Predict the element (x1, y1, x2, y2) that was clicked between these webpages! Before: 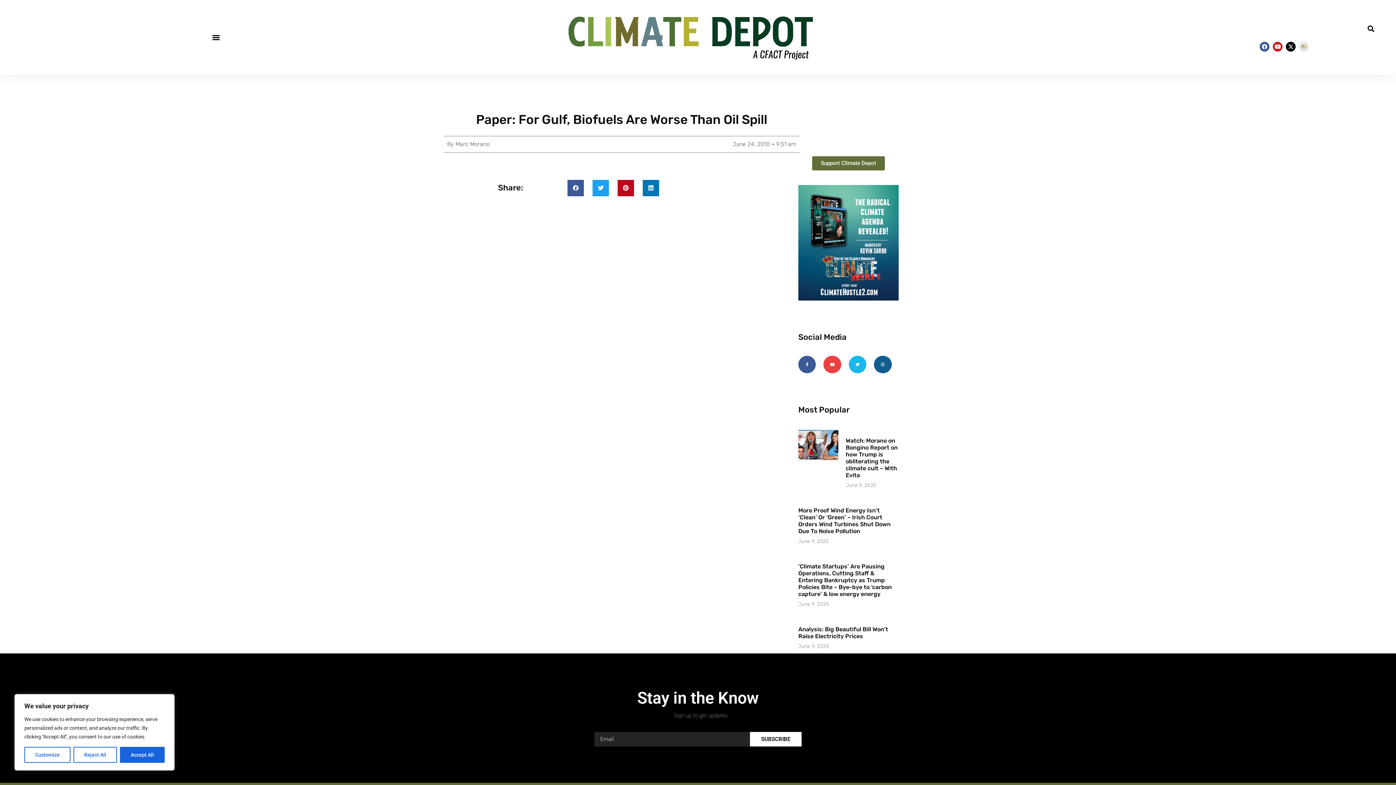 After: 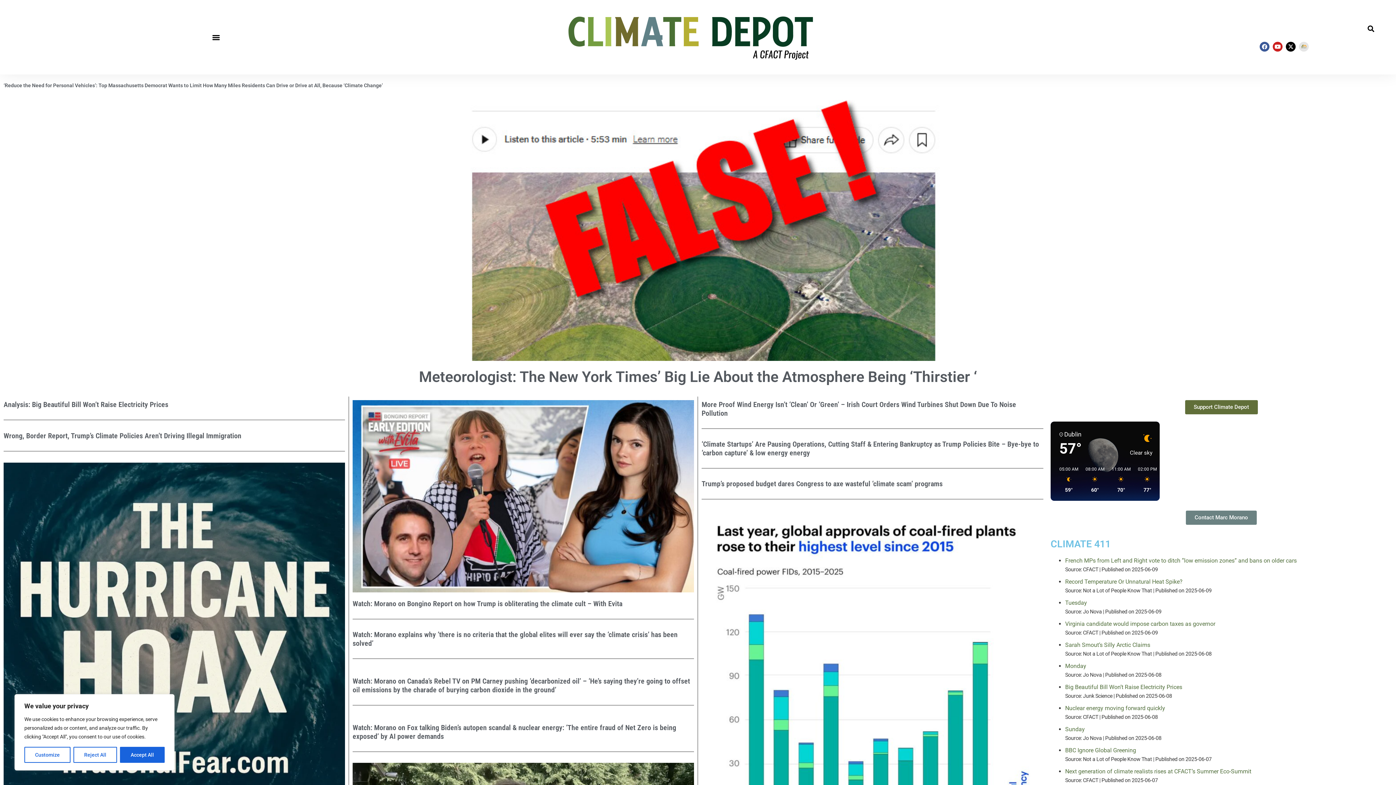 Action: bbox: (565, 12, 817, 61)